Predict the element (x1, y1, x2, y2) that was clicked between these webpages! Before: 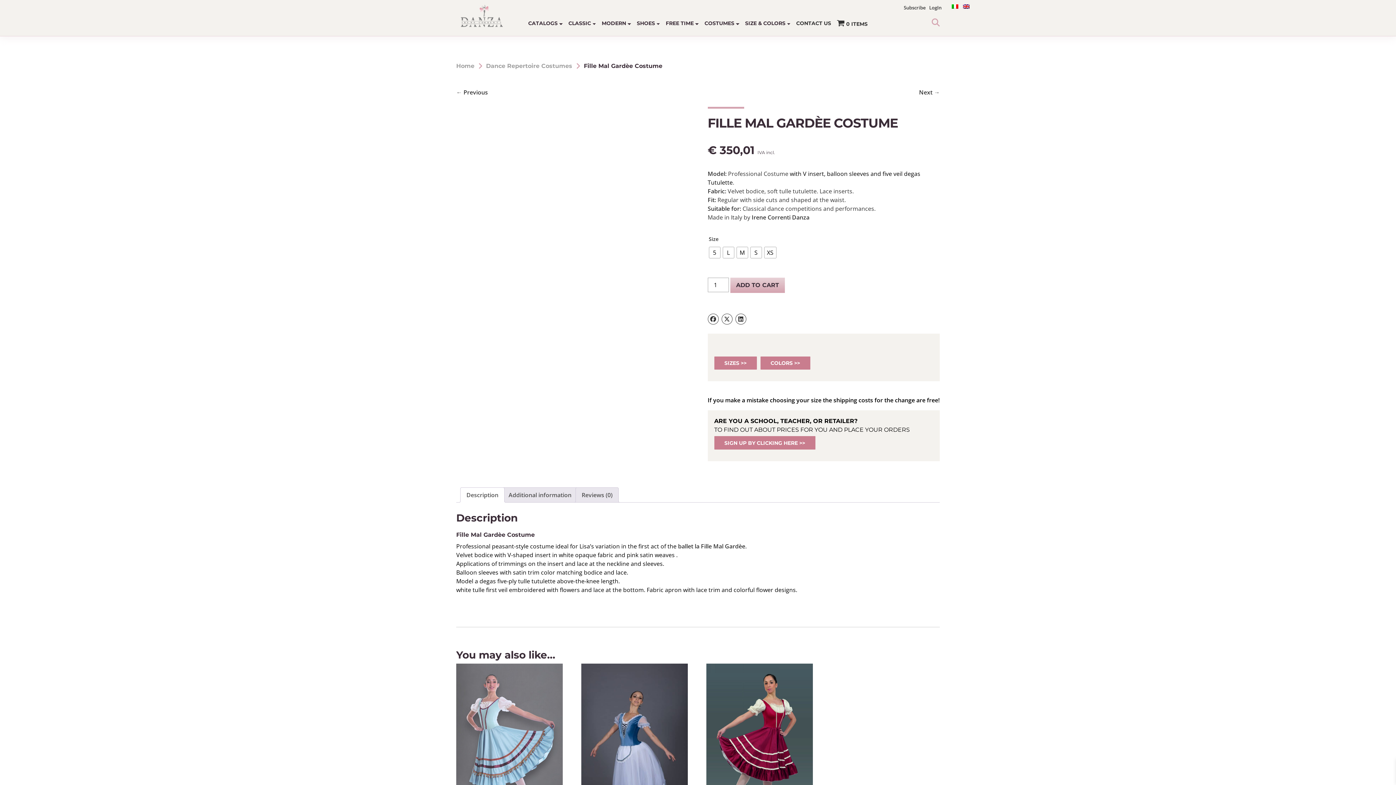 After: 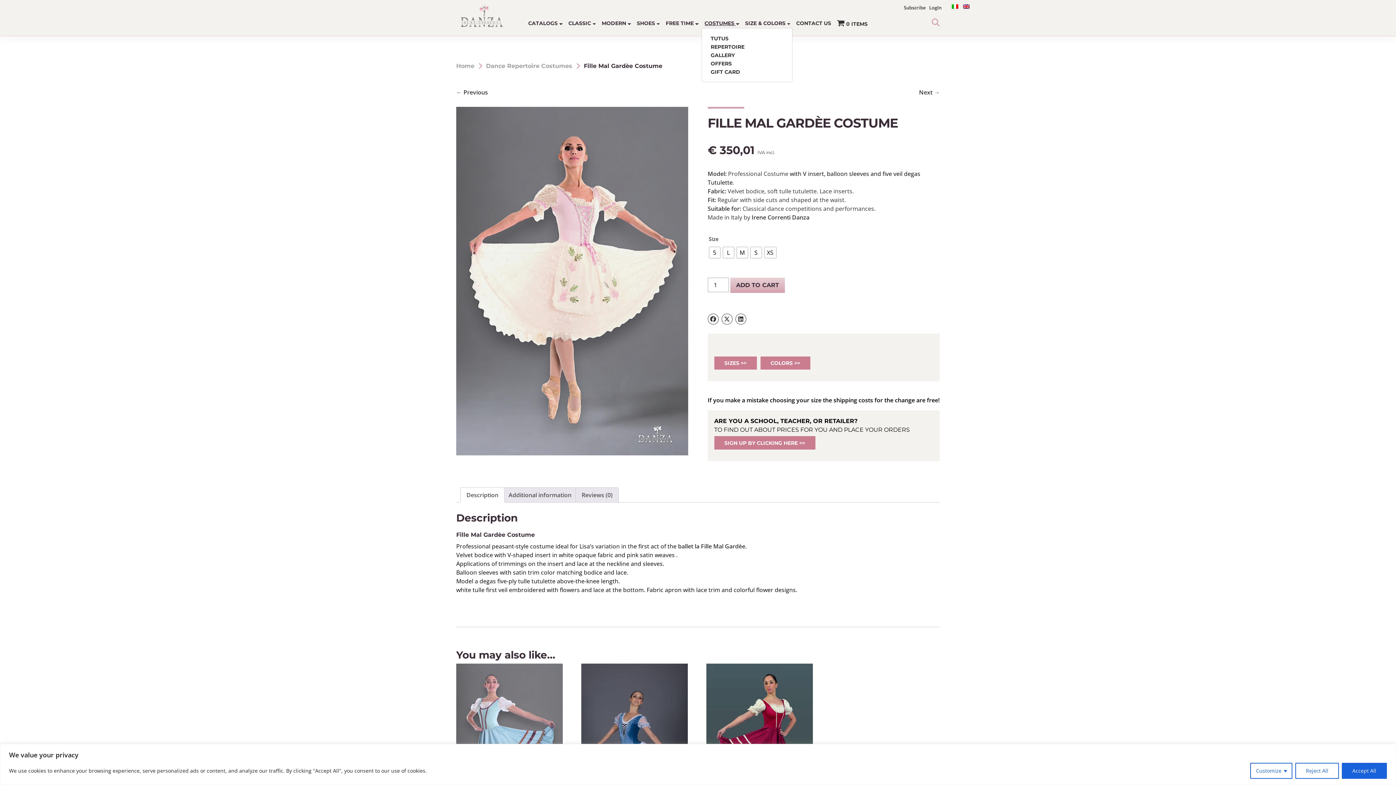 Action: label: COSTUMES  bbox: (704, 19, 739, 26)